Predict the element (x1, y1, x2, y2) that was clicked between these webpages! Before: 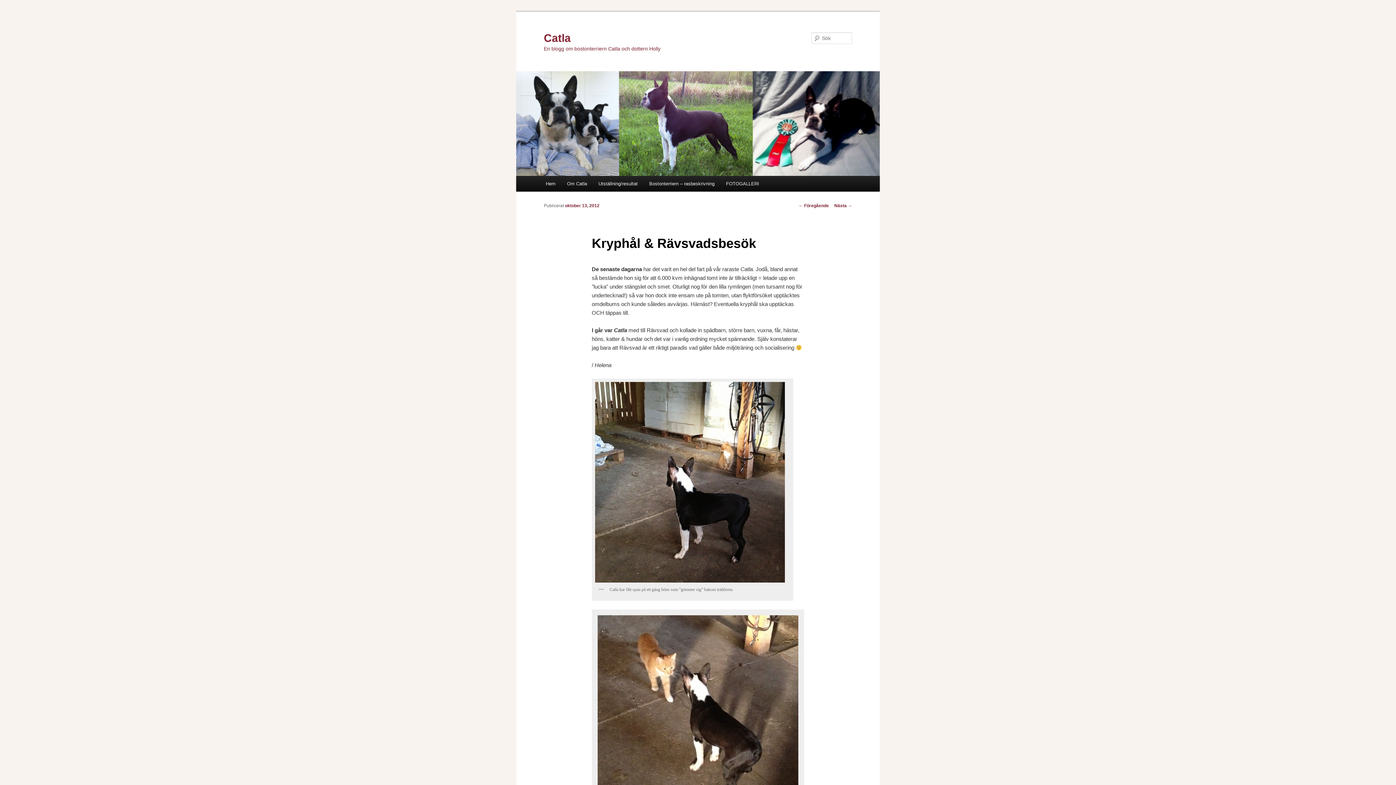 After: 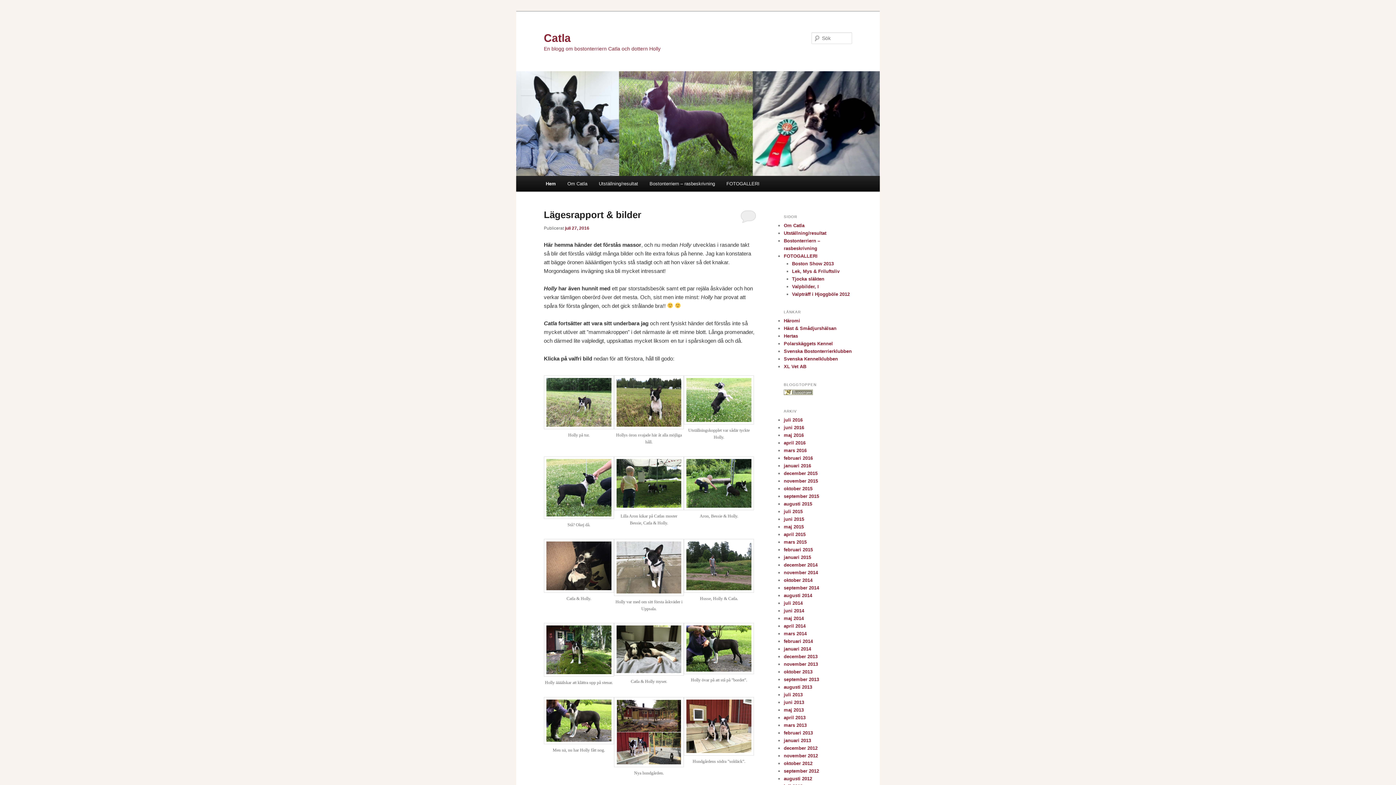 Action: bbox: (516, 71, 880, 176)